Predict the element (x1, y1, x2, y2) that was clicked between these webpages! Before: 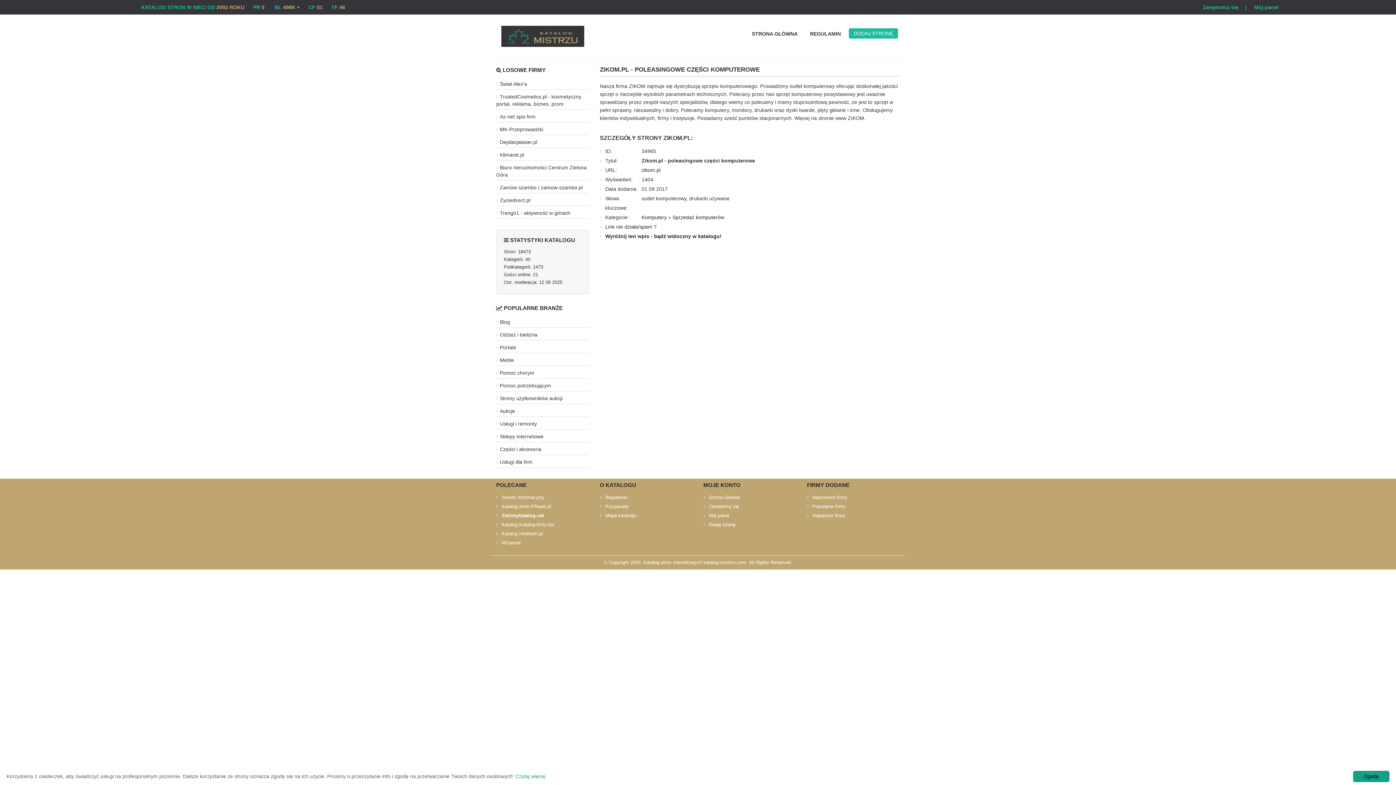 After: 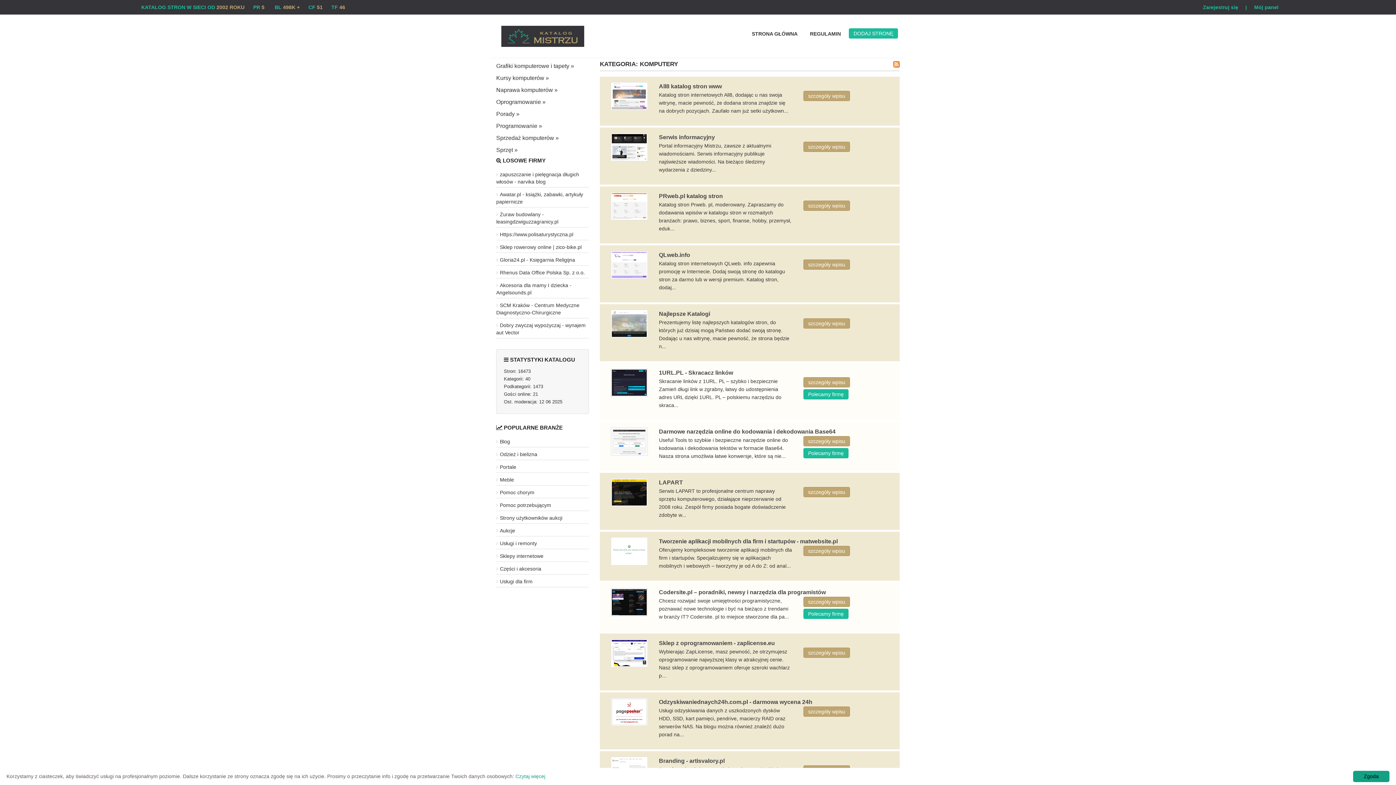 Action: bbox: (641, 214, 666, 220) label: Komputery